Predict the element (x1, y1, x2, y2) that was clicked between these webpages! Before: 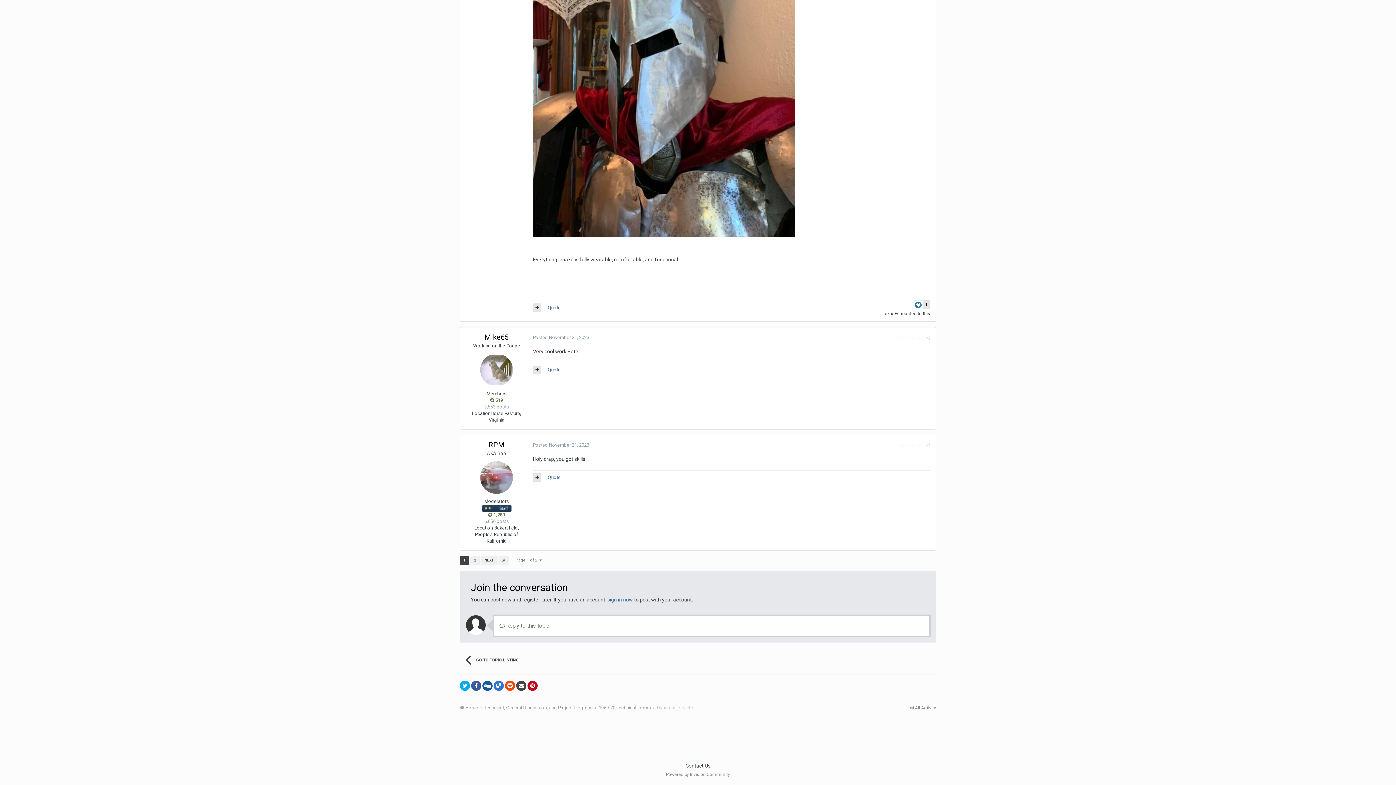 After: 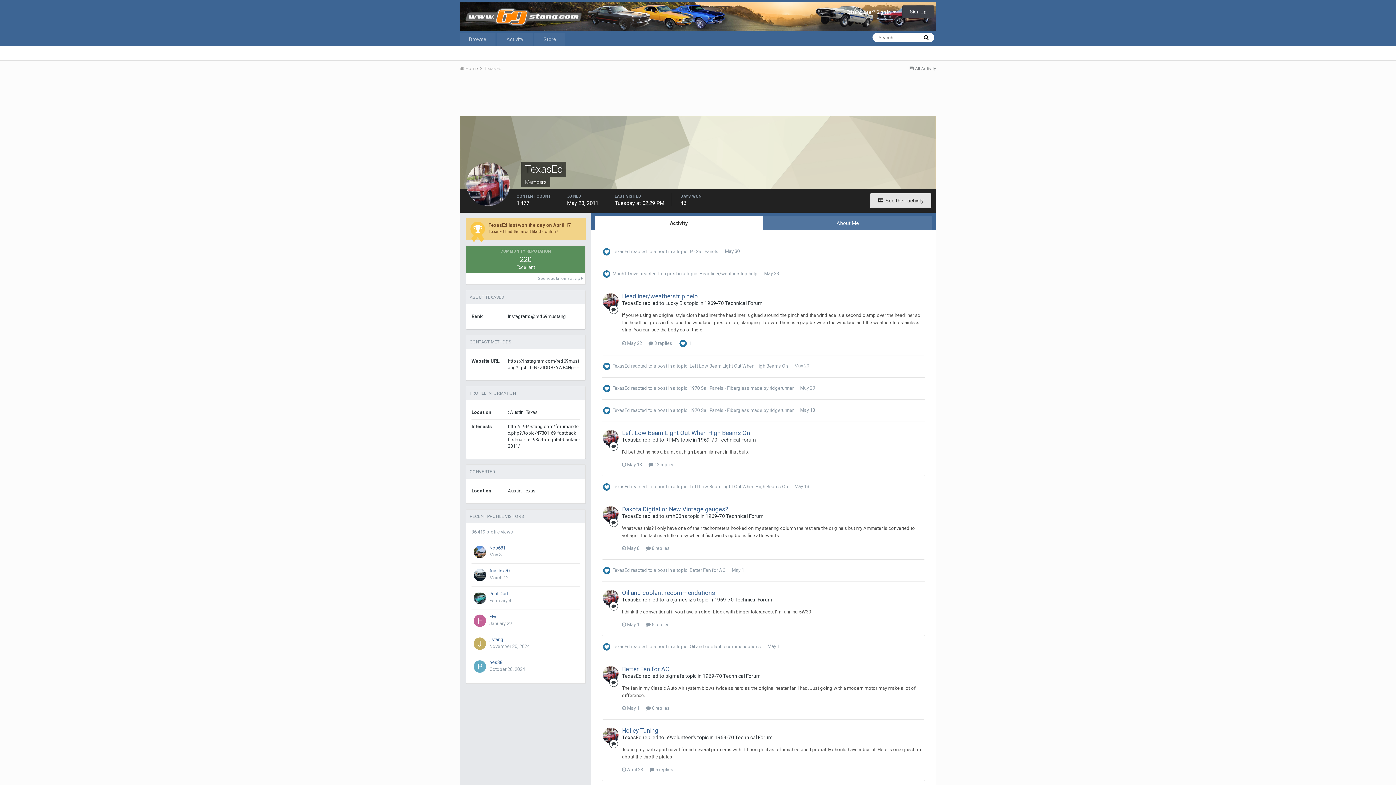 Action: bbox: (882, 311, 900, 316) label: TexasEd